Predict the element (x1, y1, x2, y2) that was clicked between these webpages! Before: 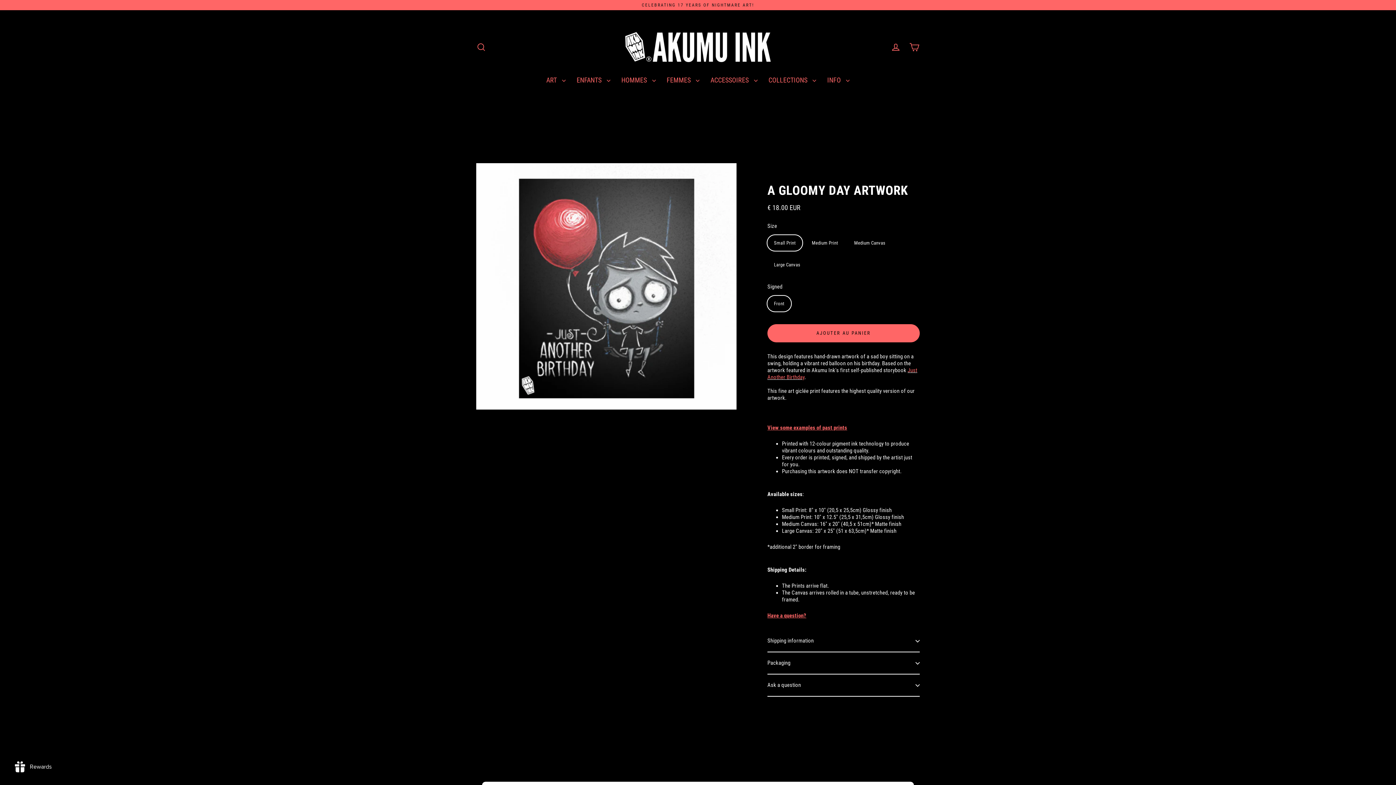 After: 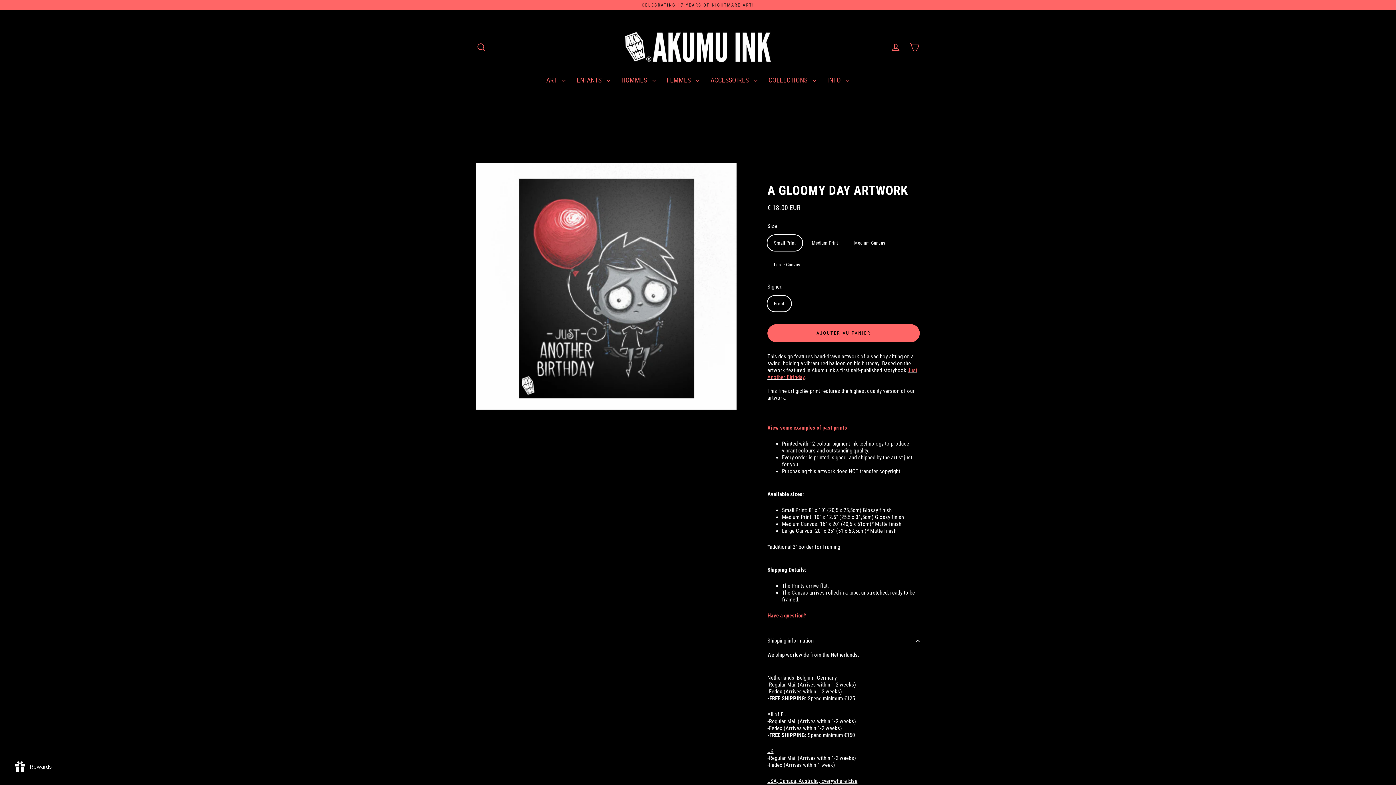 Action: bbox: (767, 630, 920, 652) label: Shipping information